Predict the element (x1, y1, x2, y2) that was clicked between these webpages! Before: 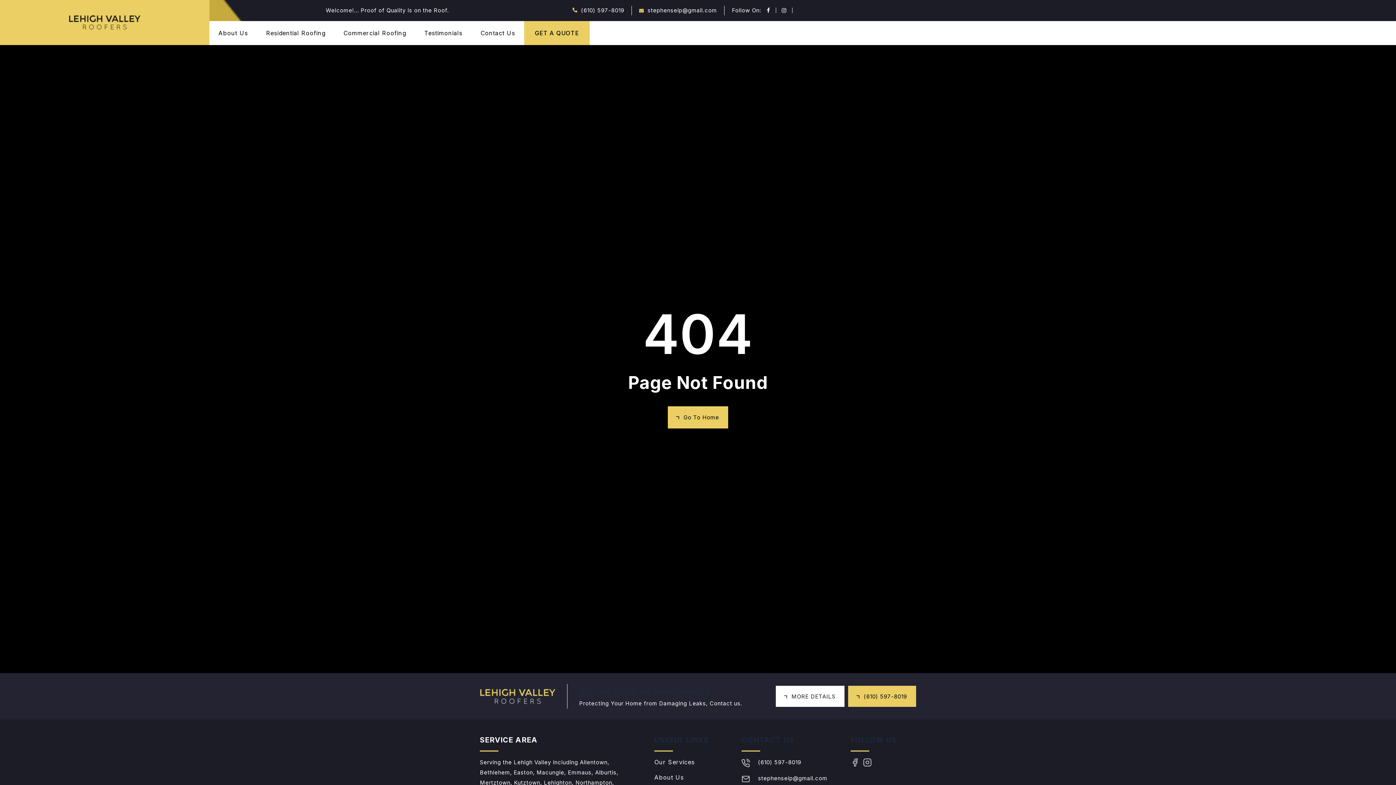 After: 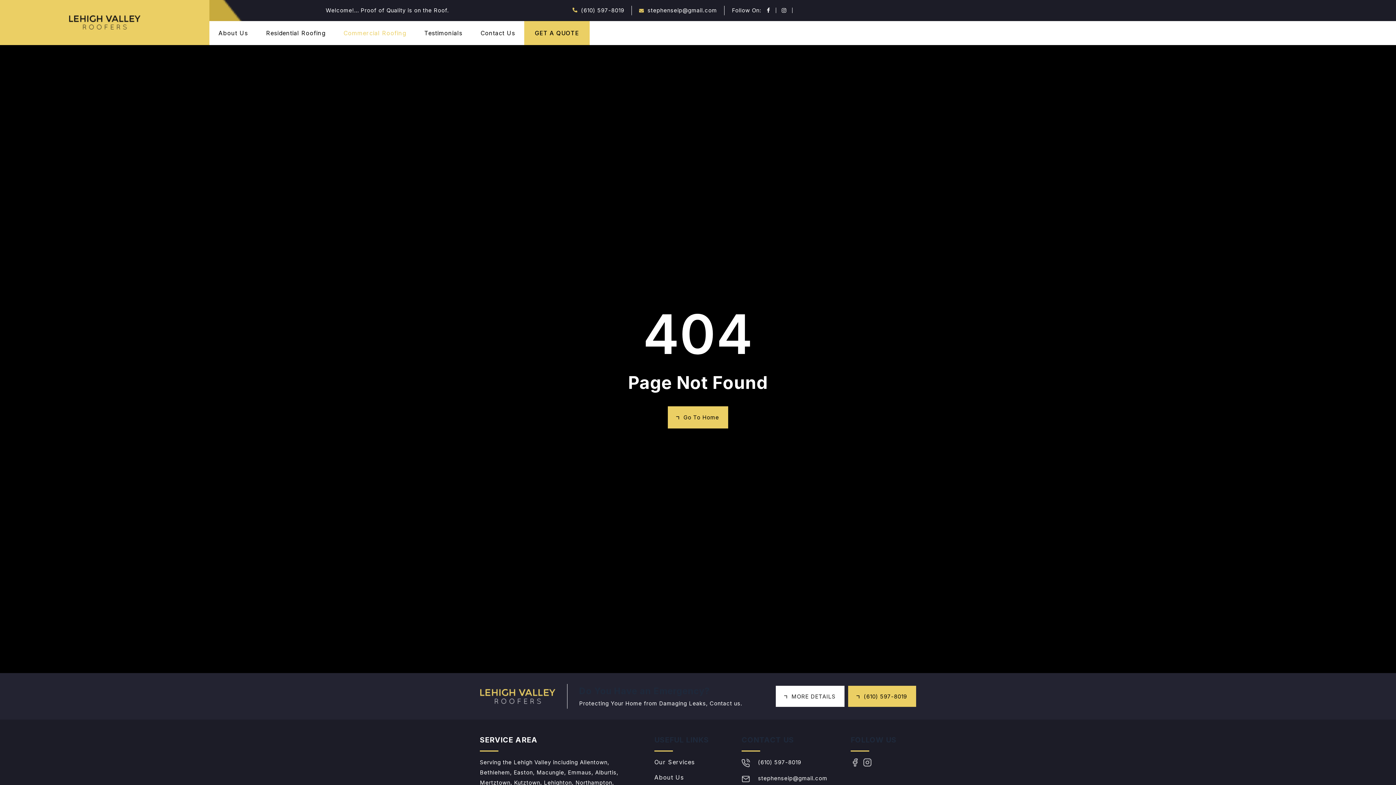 Action: label: Commercial Roofing bbox: (343, 29, 406, 36)